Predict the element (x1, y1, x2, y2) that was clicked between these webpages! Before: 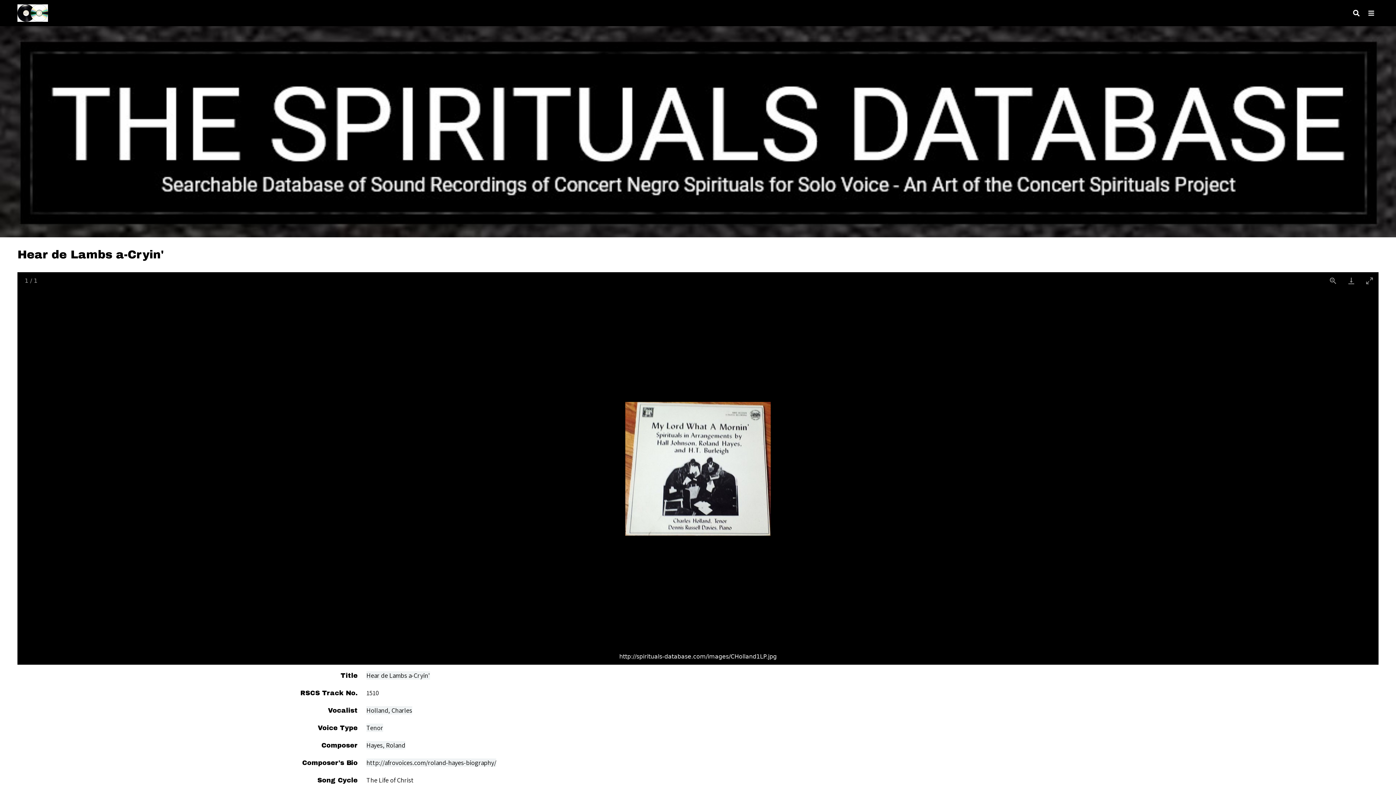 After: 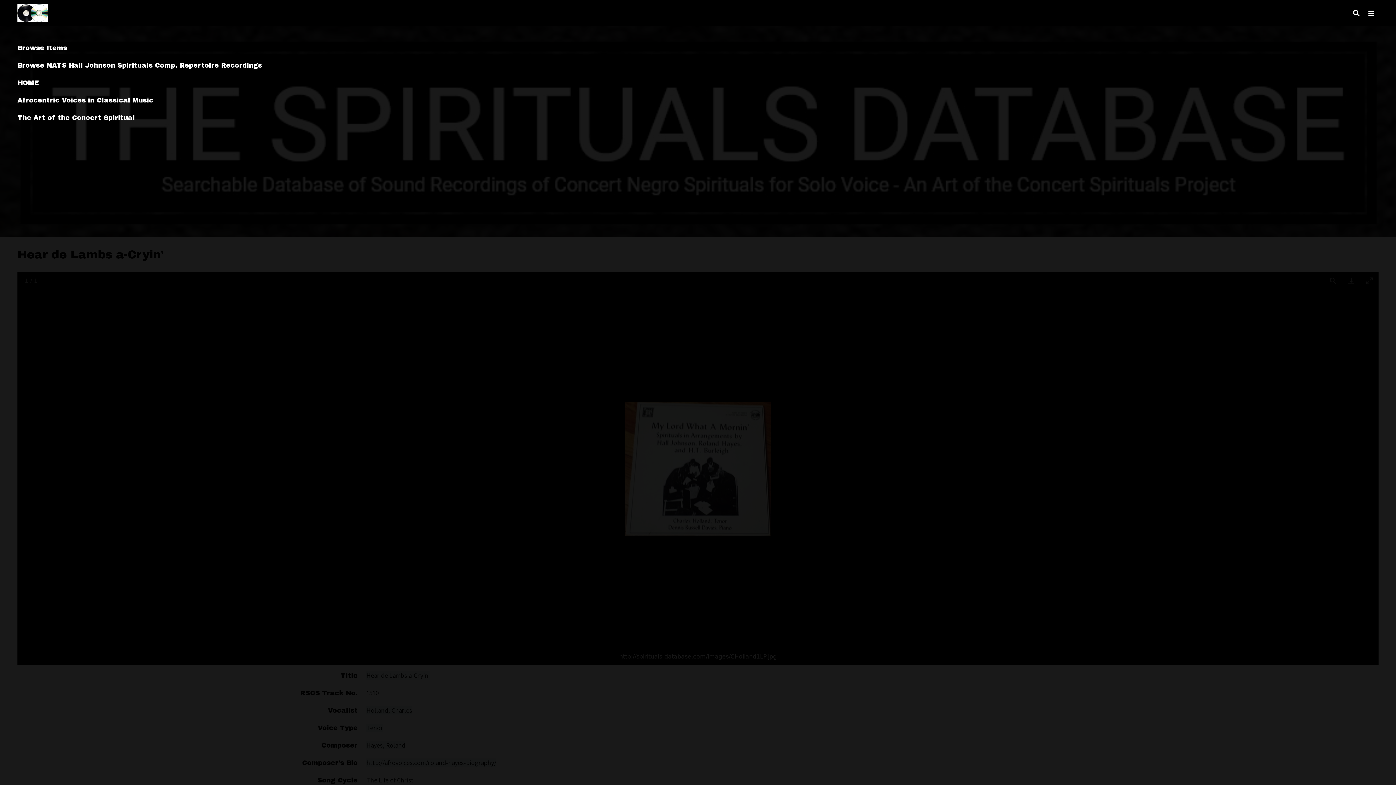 Action: label: Toggle menu bbox: (1364, 7, 1378, 18)